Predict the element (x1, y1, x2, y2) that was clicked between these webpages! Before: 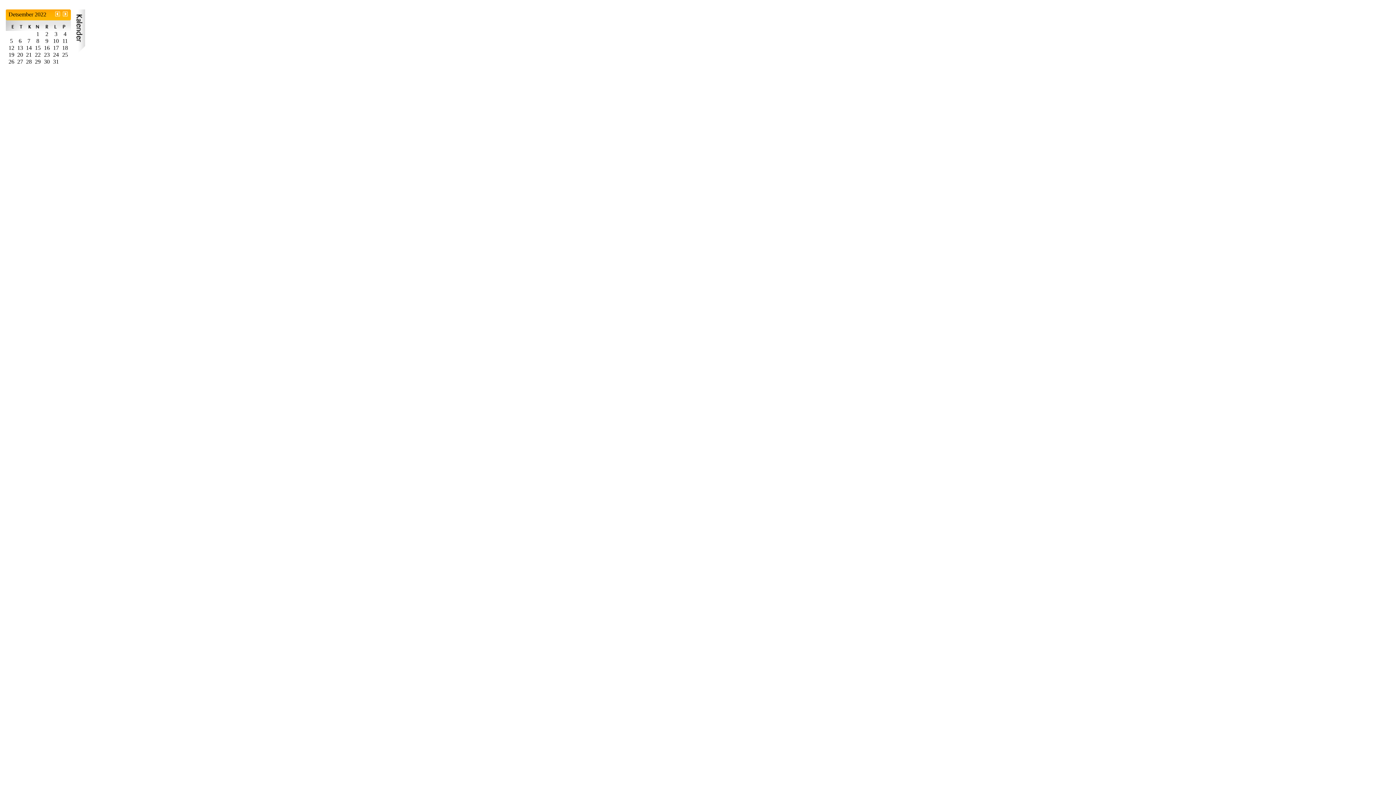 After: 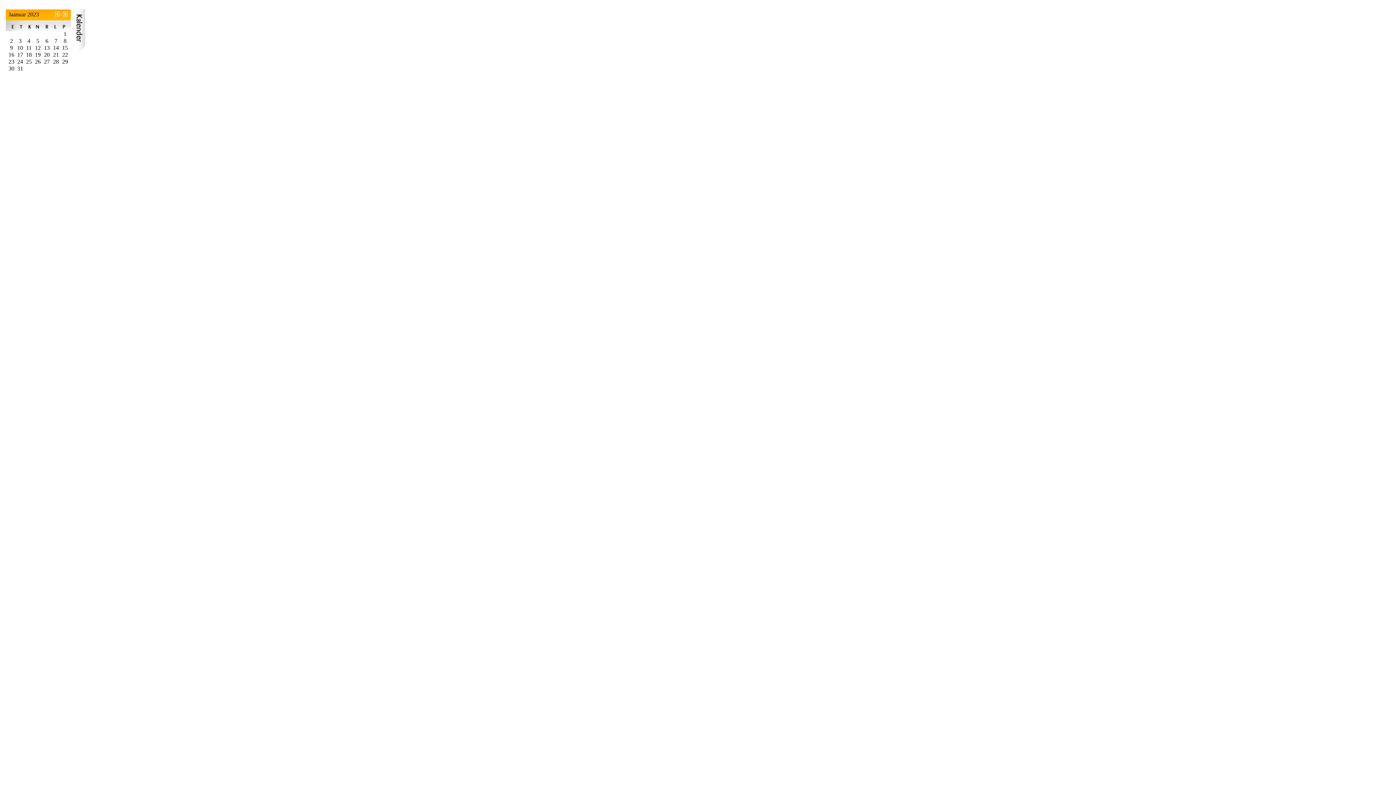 Action: bbox: (62, 12, 68, 18)